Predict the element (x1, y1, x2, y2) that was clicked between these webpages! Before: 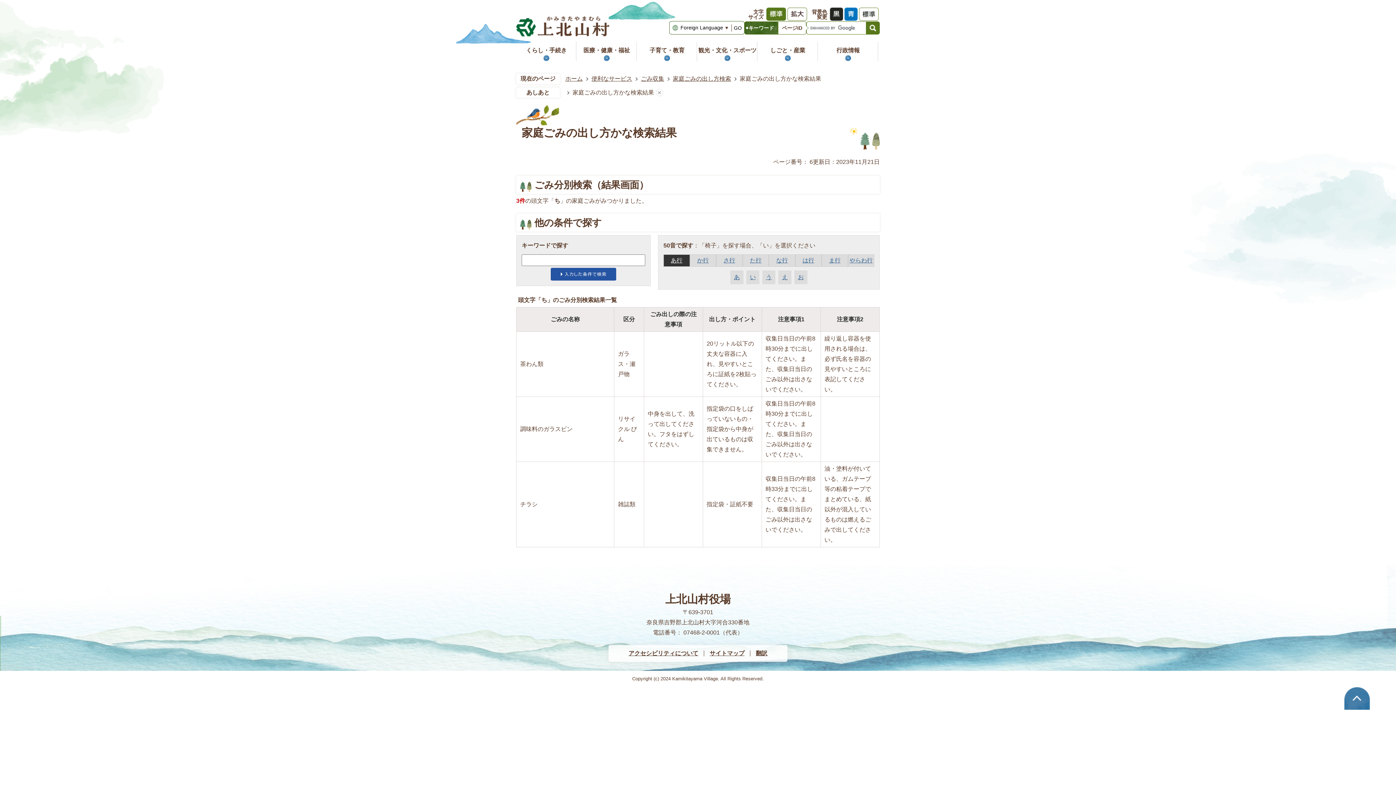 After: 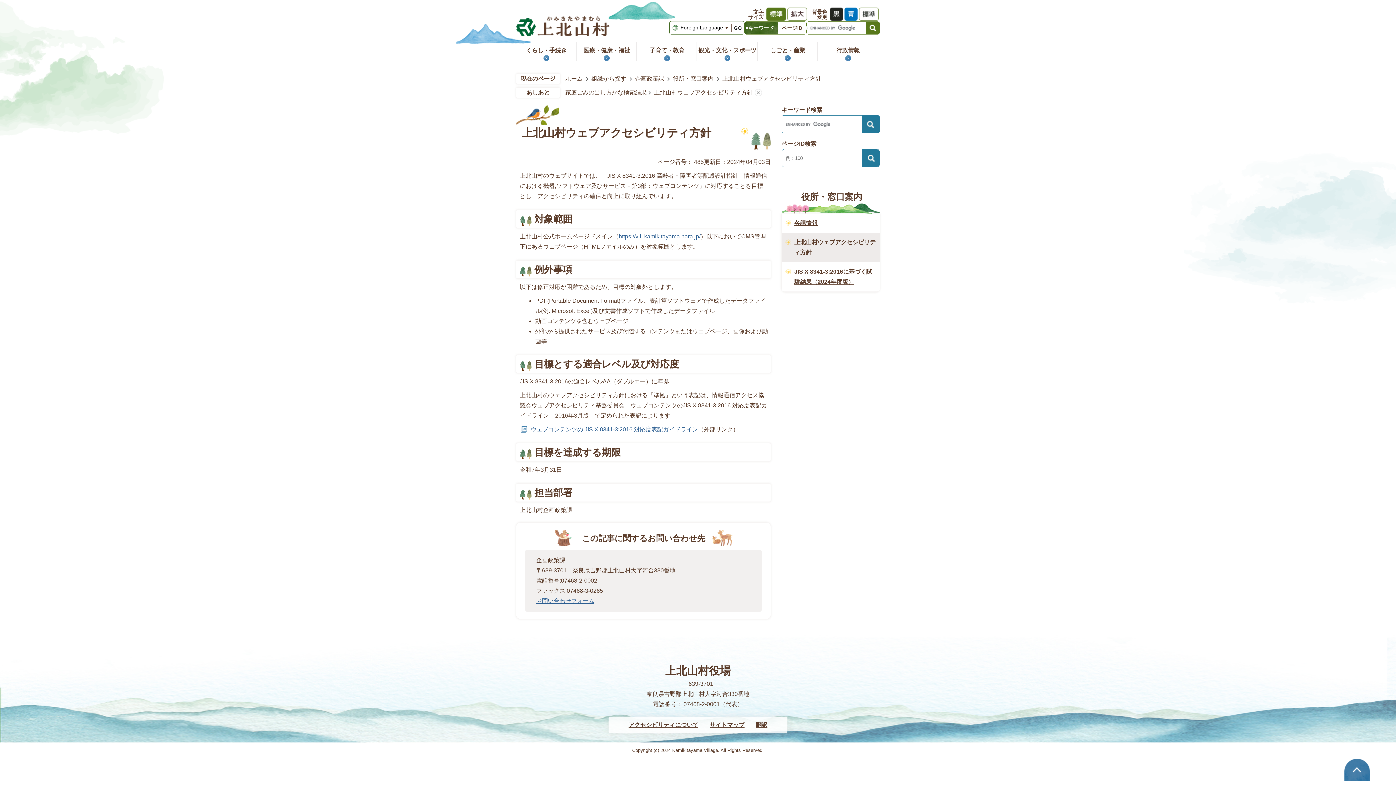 Action: label: アクセシビリティについて bbox: (628, 650, 698, 656)